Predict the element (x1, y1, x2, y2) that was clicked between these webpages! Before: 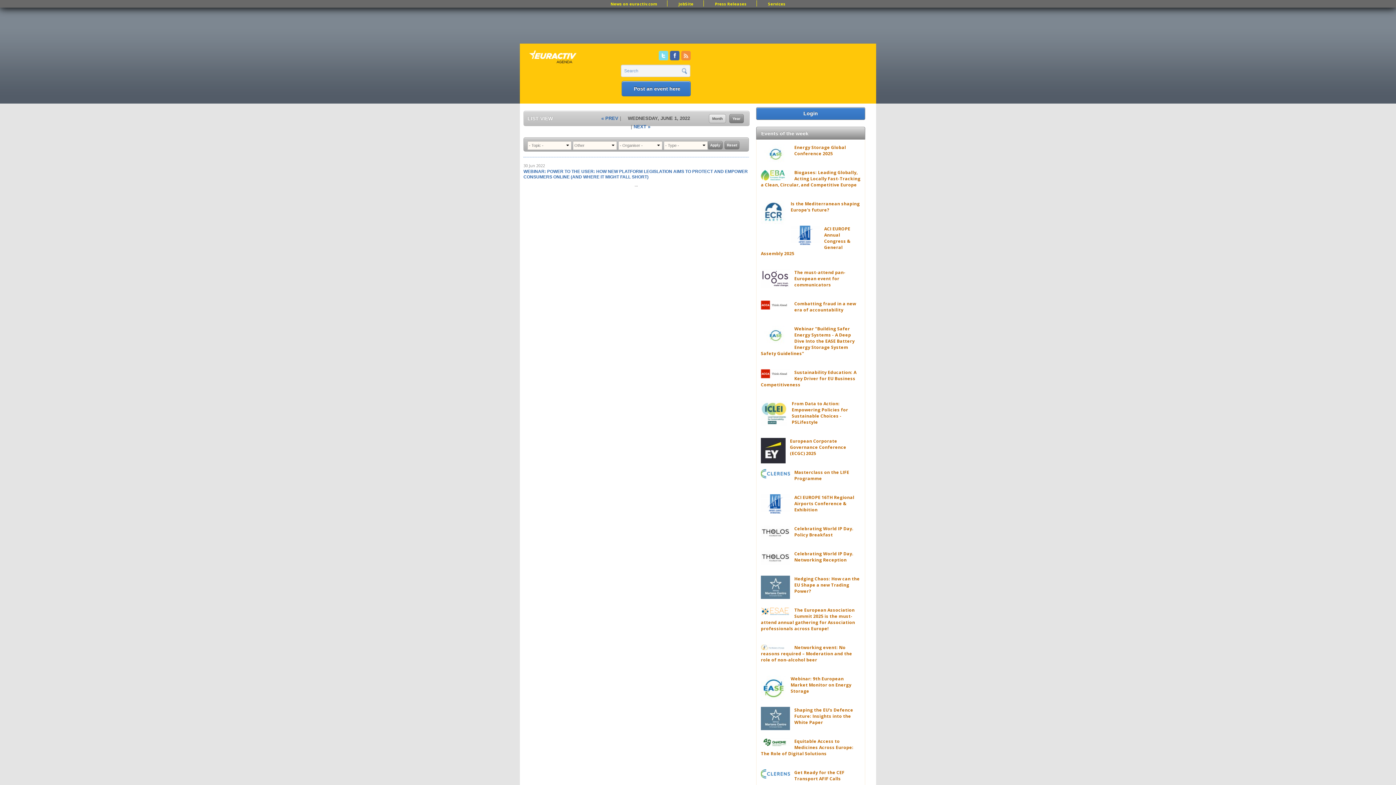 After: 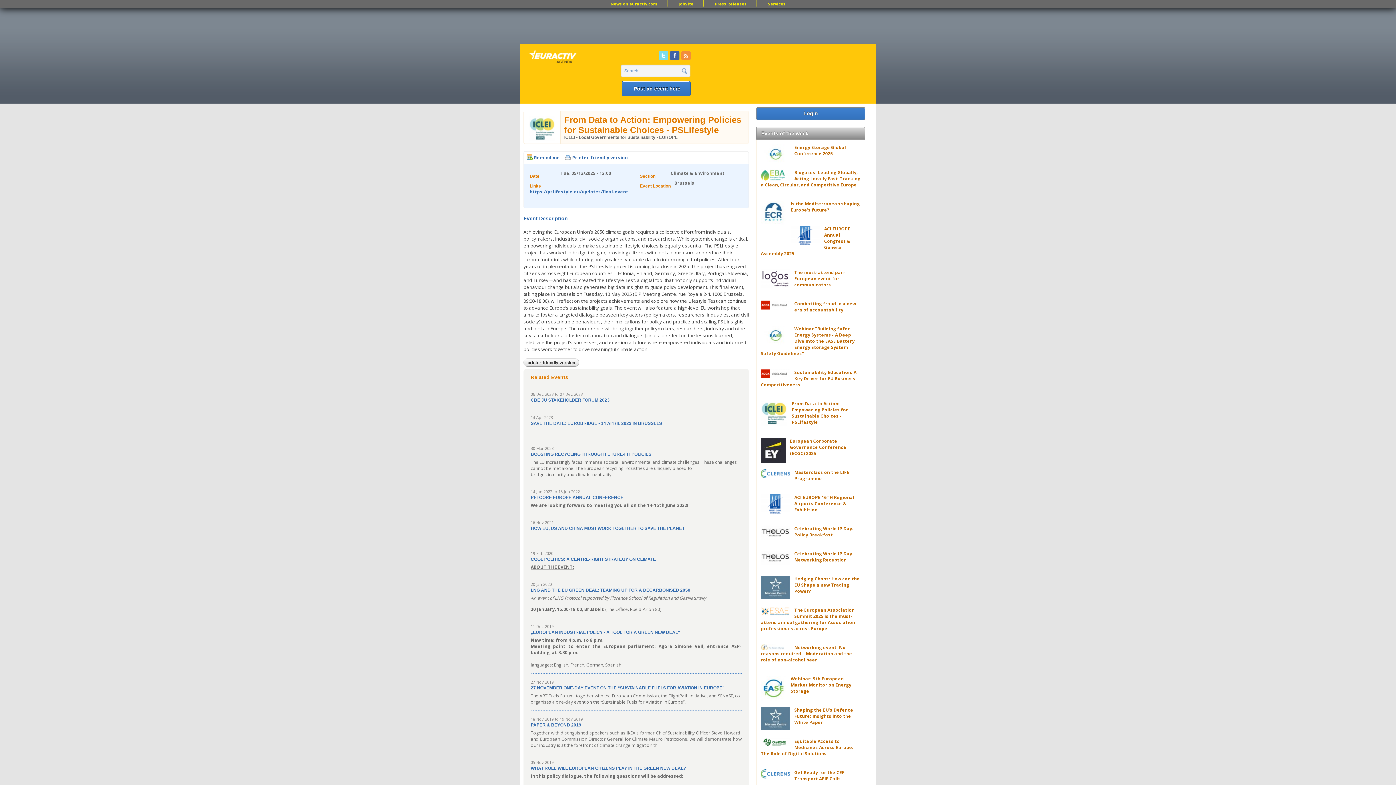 Action: label: From Data to Action: Empowering Policies for Sustainable Choices - PSLifestyle bbox: (792, 400, 848, 425)